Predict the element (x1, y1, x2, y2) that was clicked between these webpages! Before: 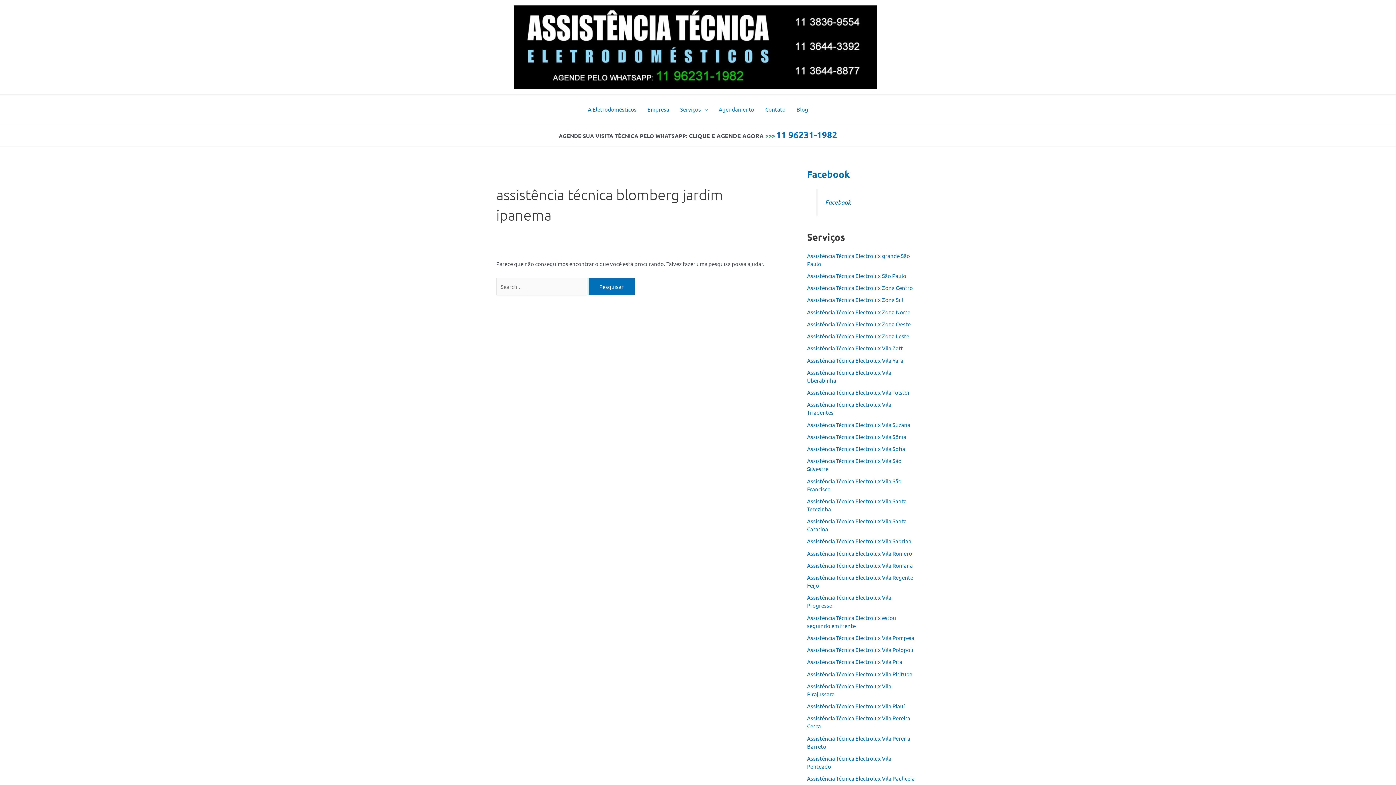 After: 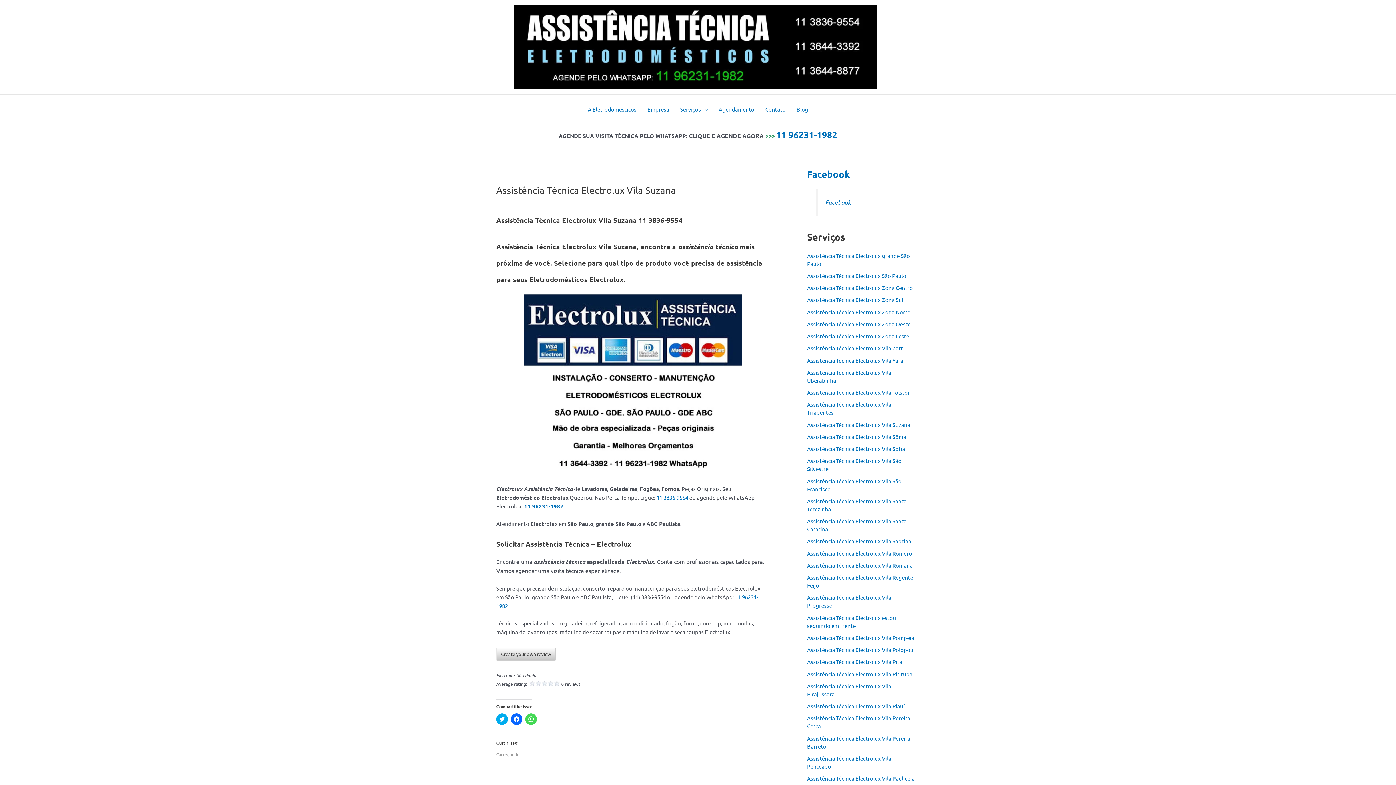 Action: bbox: (807, 421, 910, 428) label: Assistência Técnica Electrolux Vila Suzana